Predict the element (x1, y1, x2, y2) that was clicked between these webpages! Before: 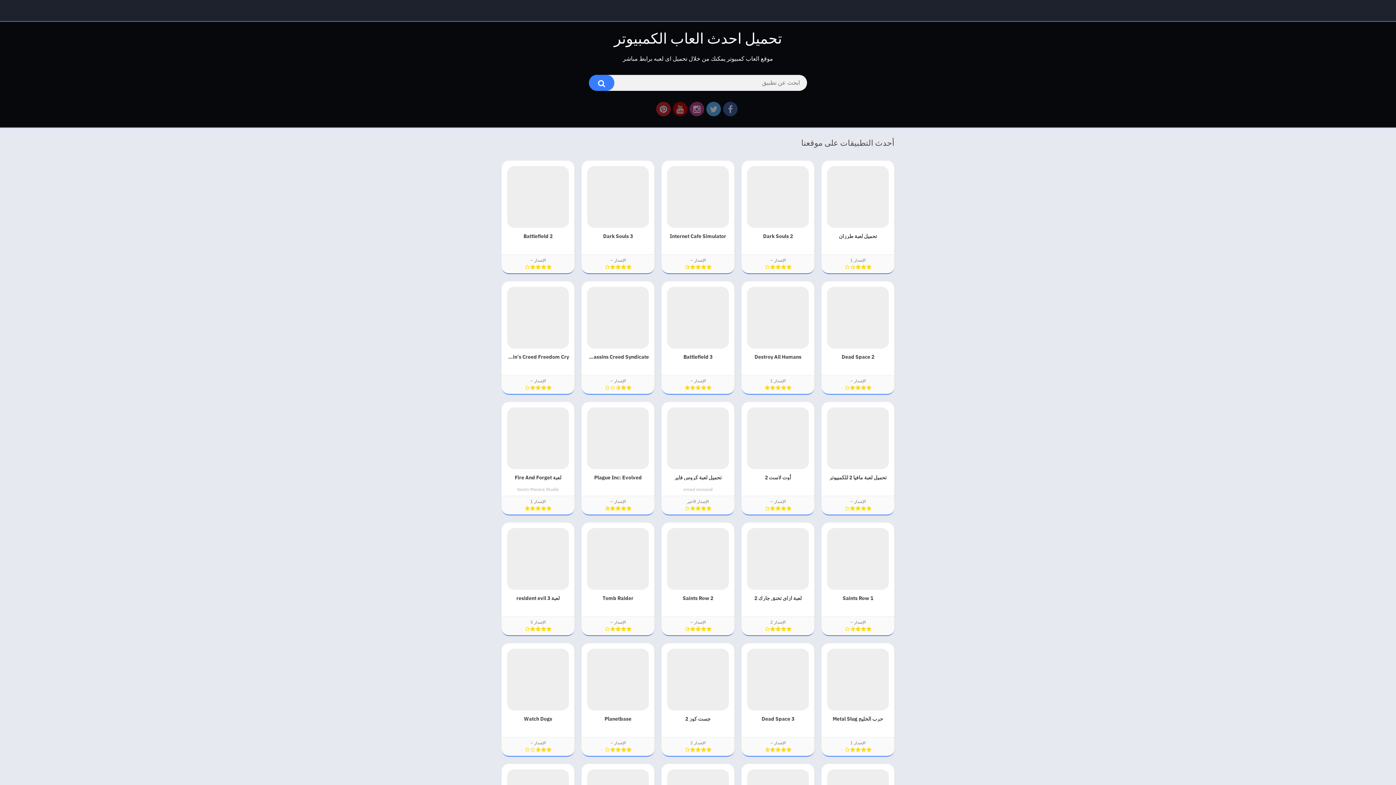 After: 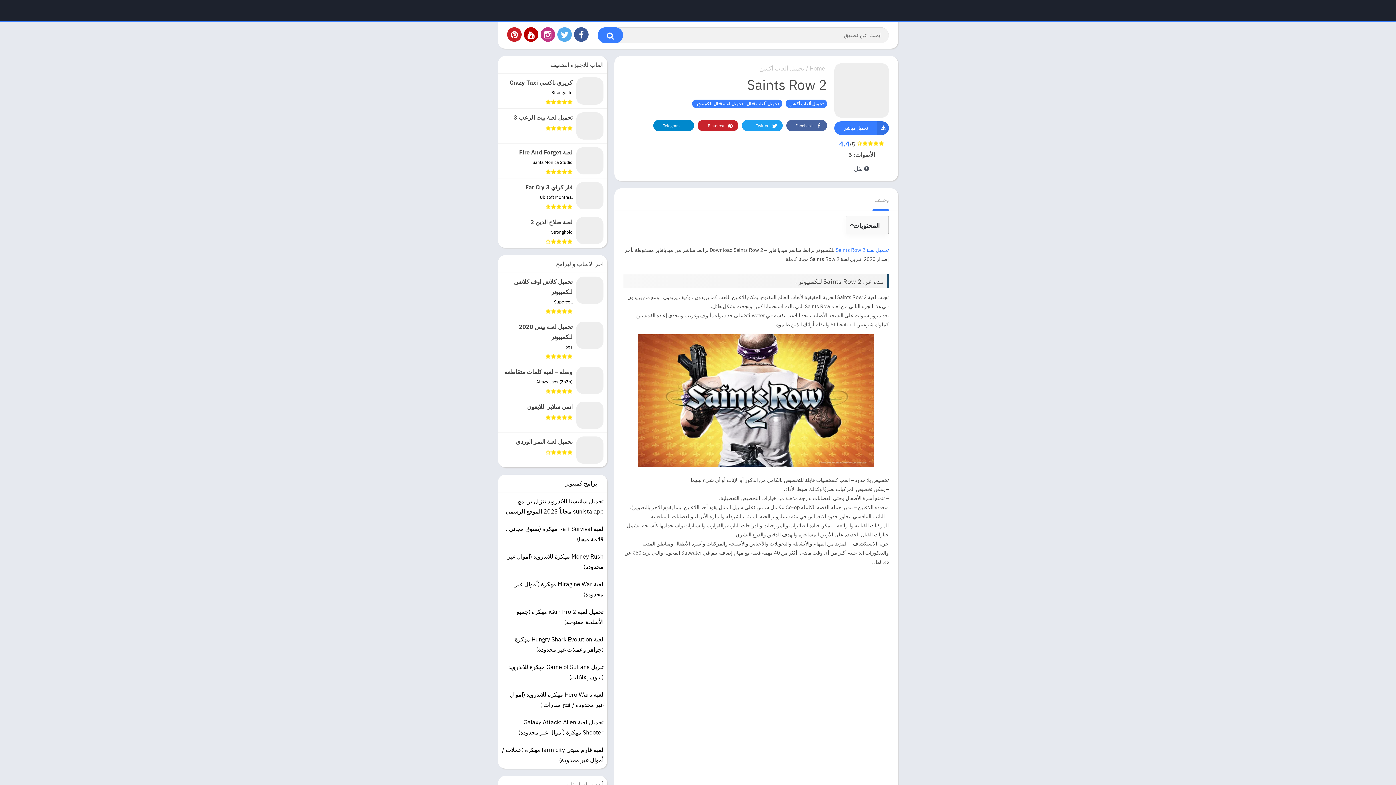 Action: bbox: (661, 522, 734, 636) label: Saints Row 2
الإصدار --